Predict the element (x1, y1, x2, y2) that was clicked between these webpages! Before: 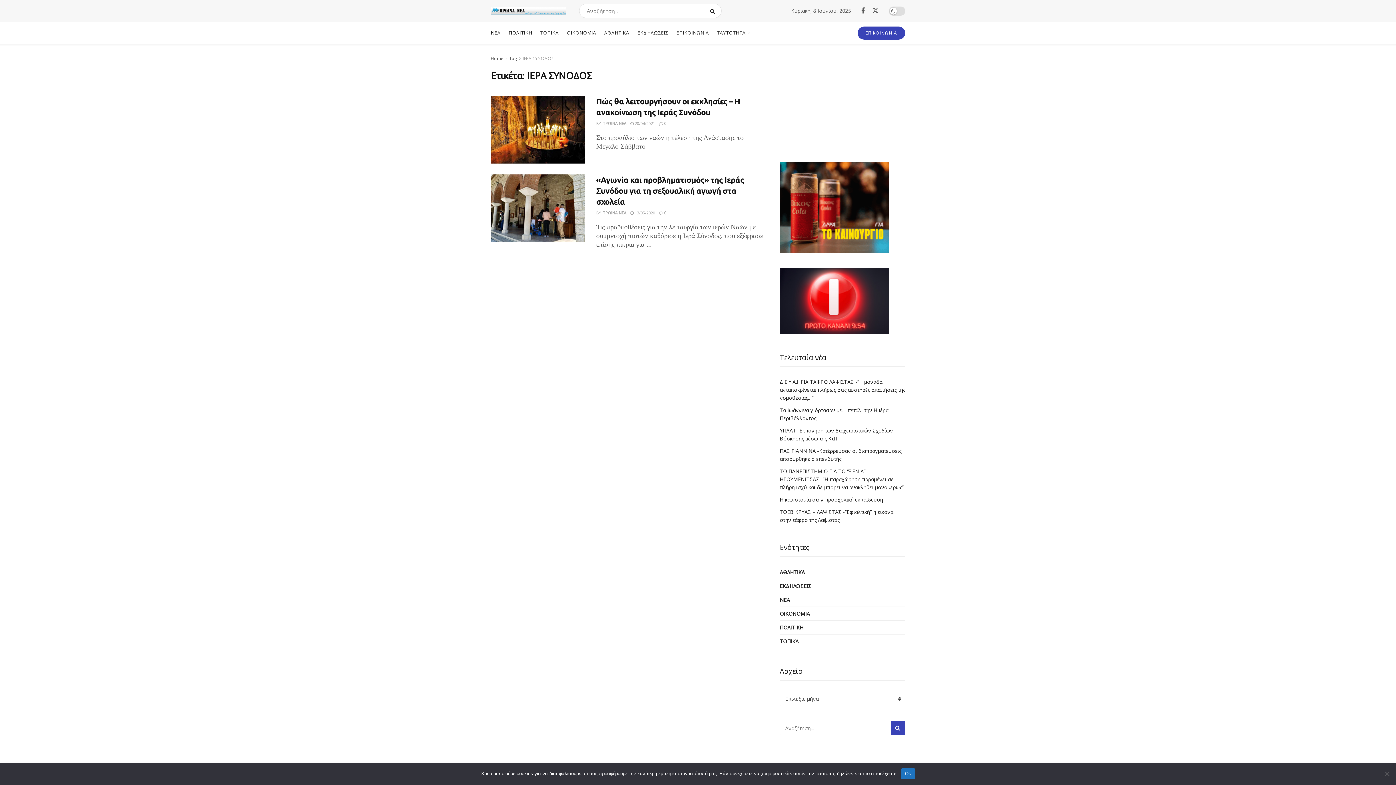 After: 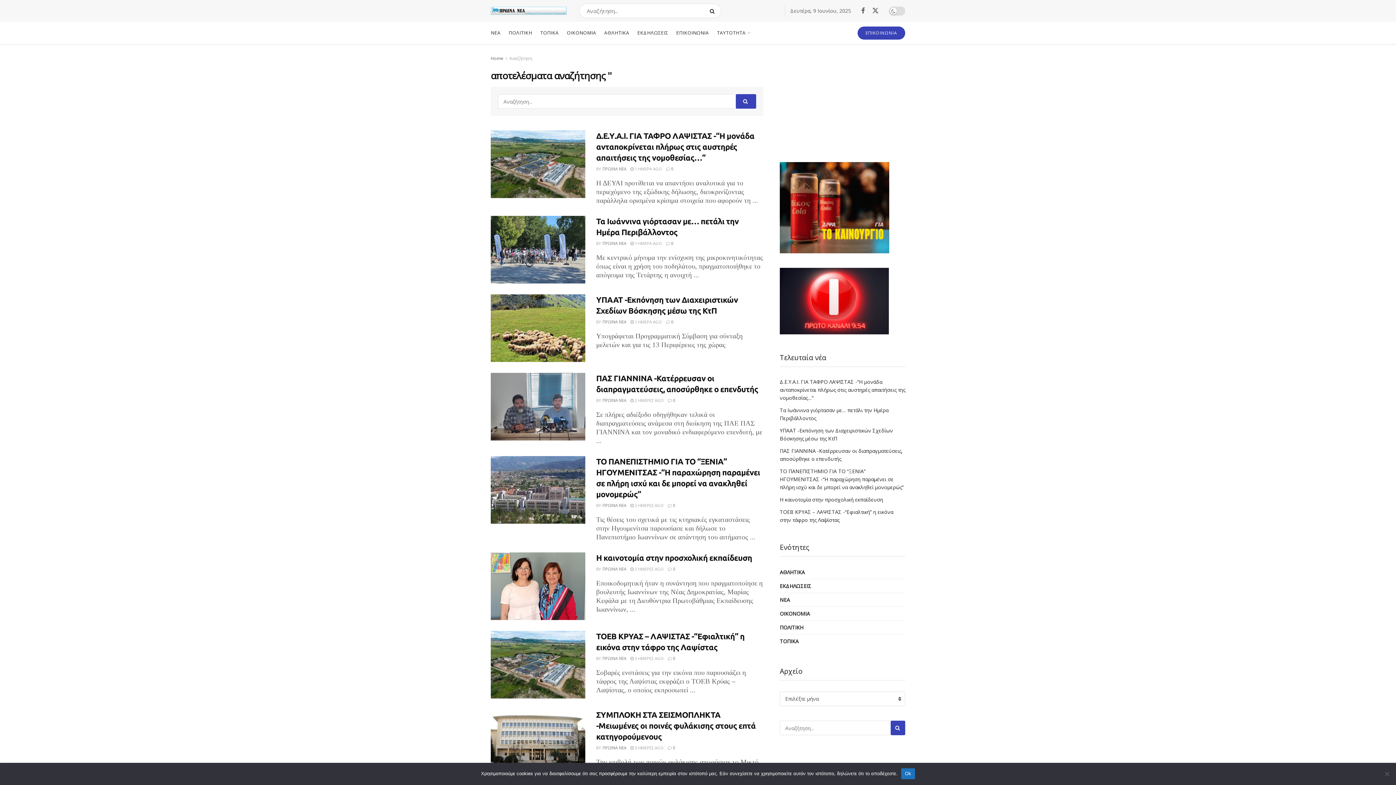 Action: label: Search Button bbox: (890, 721, 905, 735)